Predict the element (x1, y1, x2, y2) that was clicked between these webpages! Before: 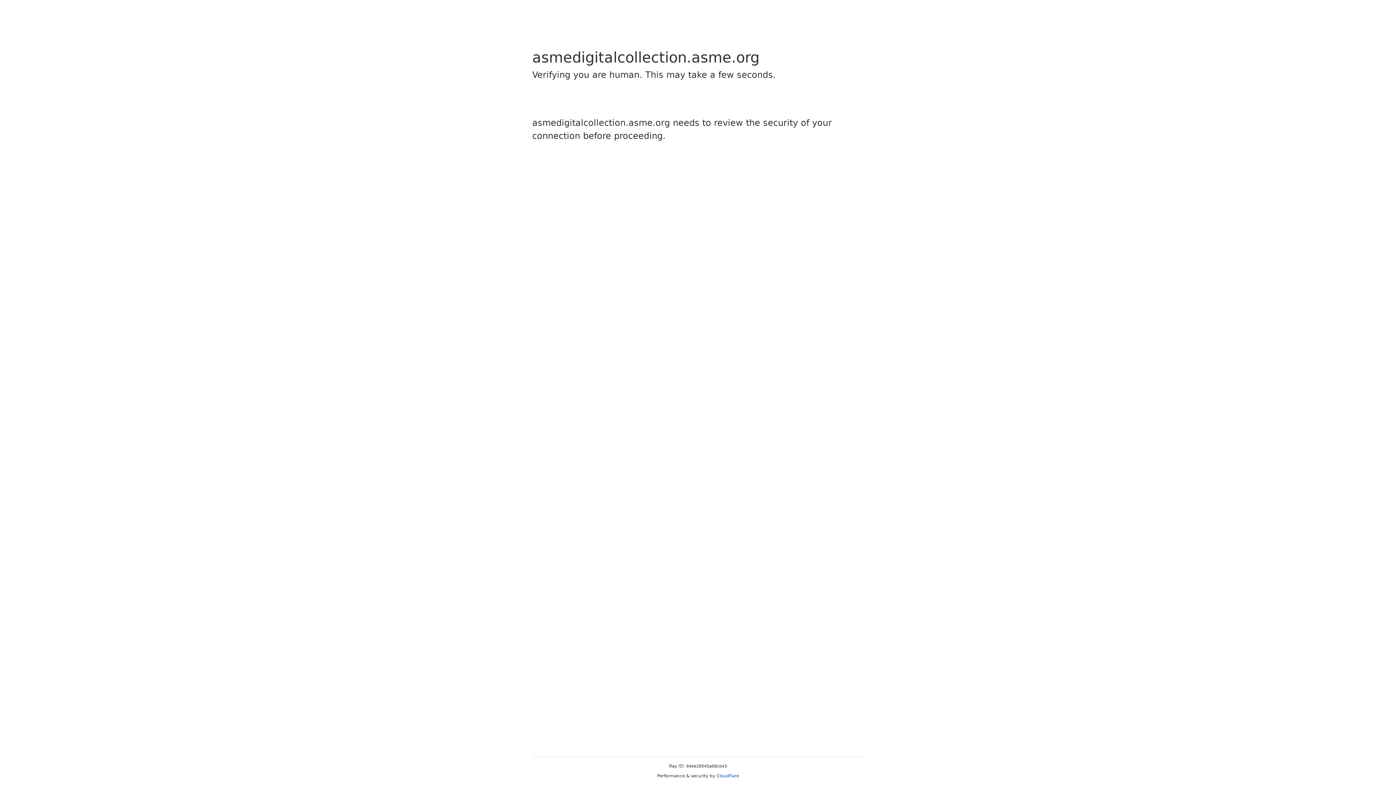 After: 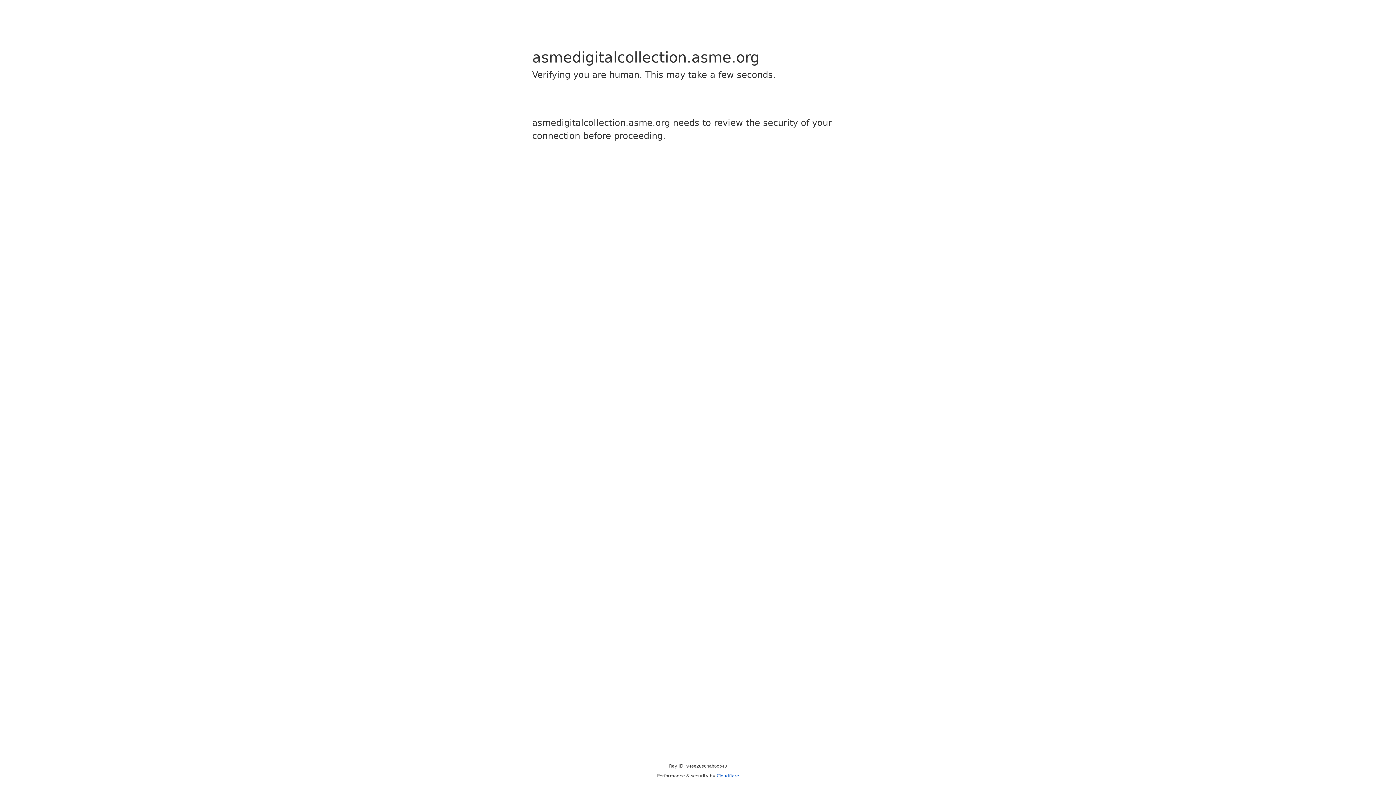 Action: bbox: (716, 773, 739, 778) label: Cloudflare